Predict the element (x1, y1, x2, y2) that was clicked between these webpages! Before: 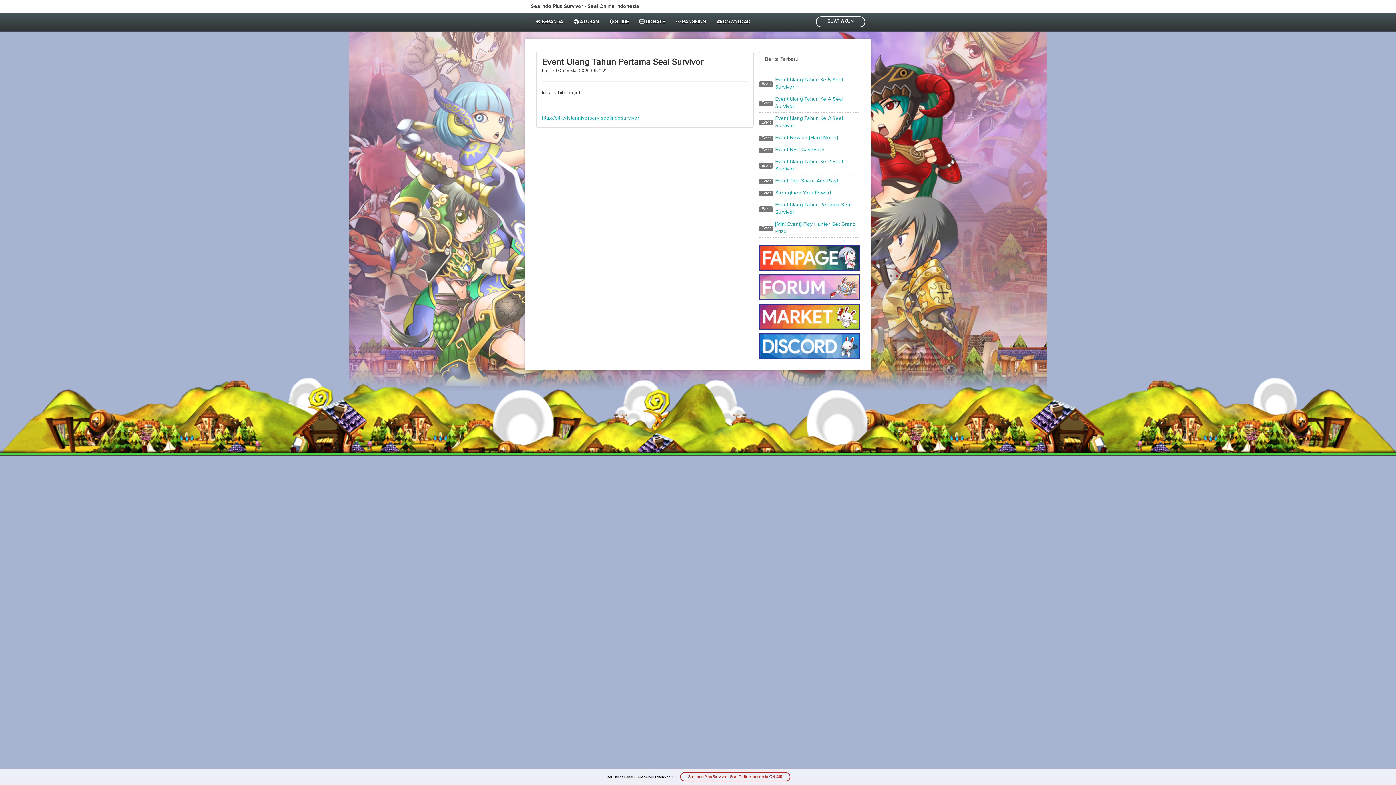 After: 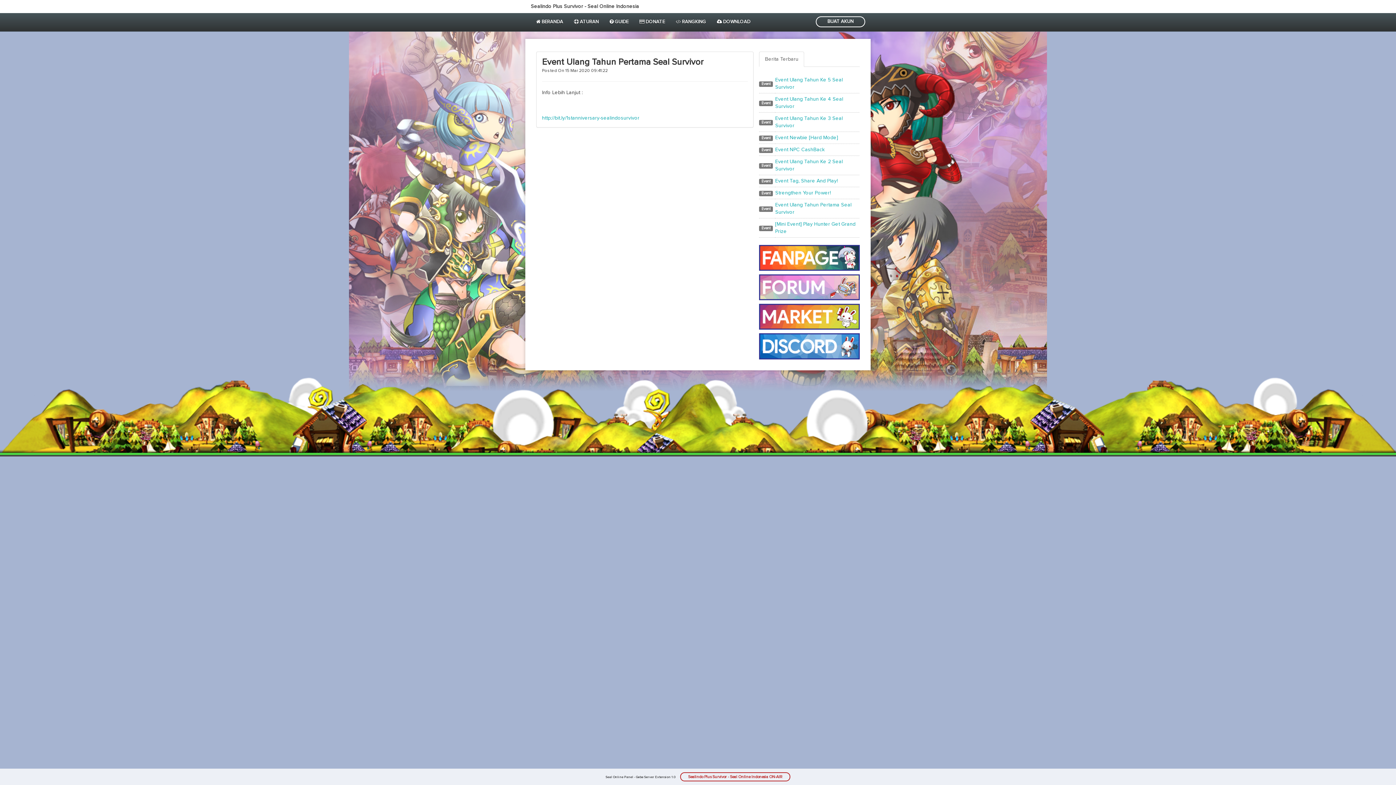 Action: bbox: (759, 333, 859, 359)